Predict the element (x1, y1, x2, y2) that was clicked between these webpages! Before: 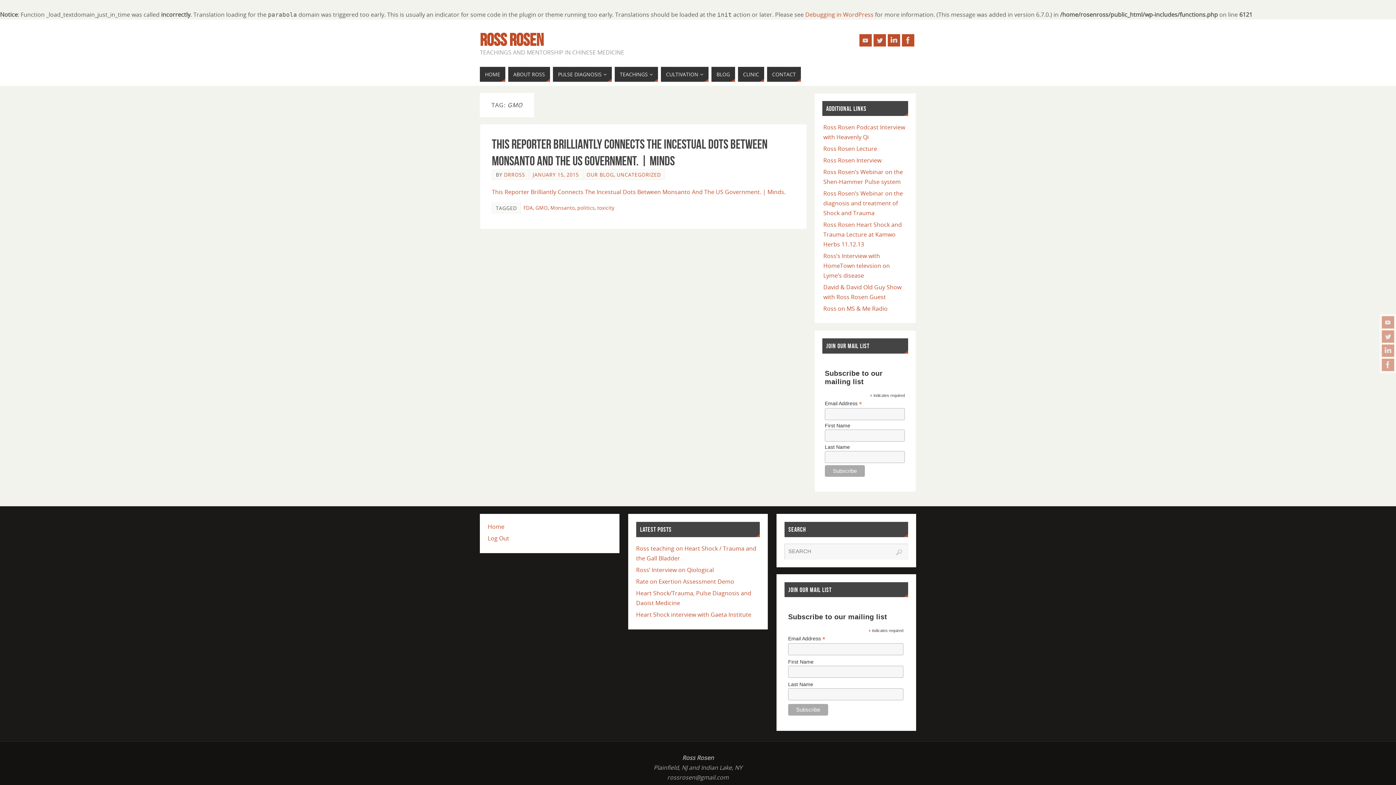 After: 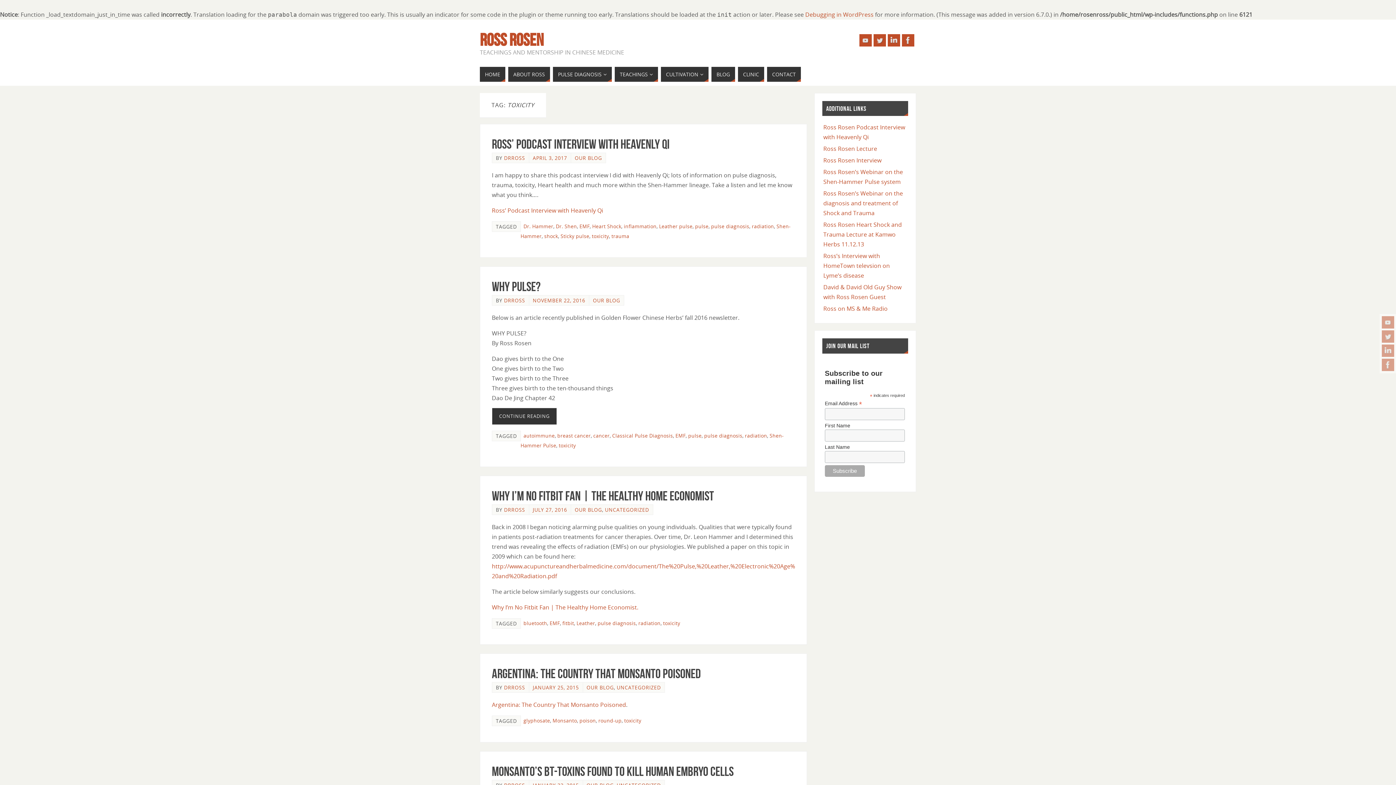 Action: label: toxicity bbox: (597, 204, 614, 211)